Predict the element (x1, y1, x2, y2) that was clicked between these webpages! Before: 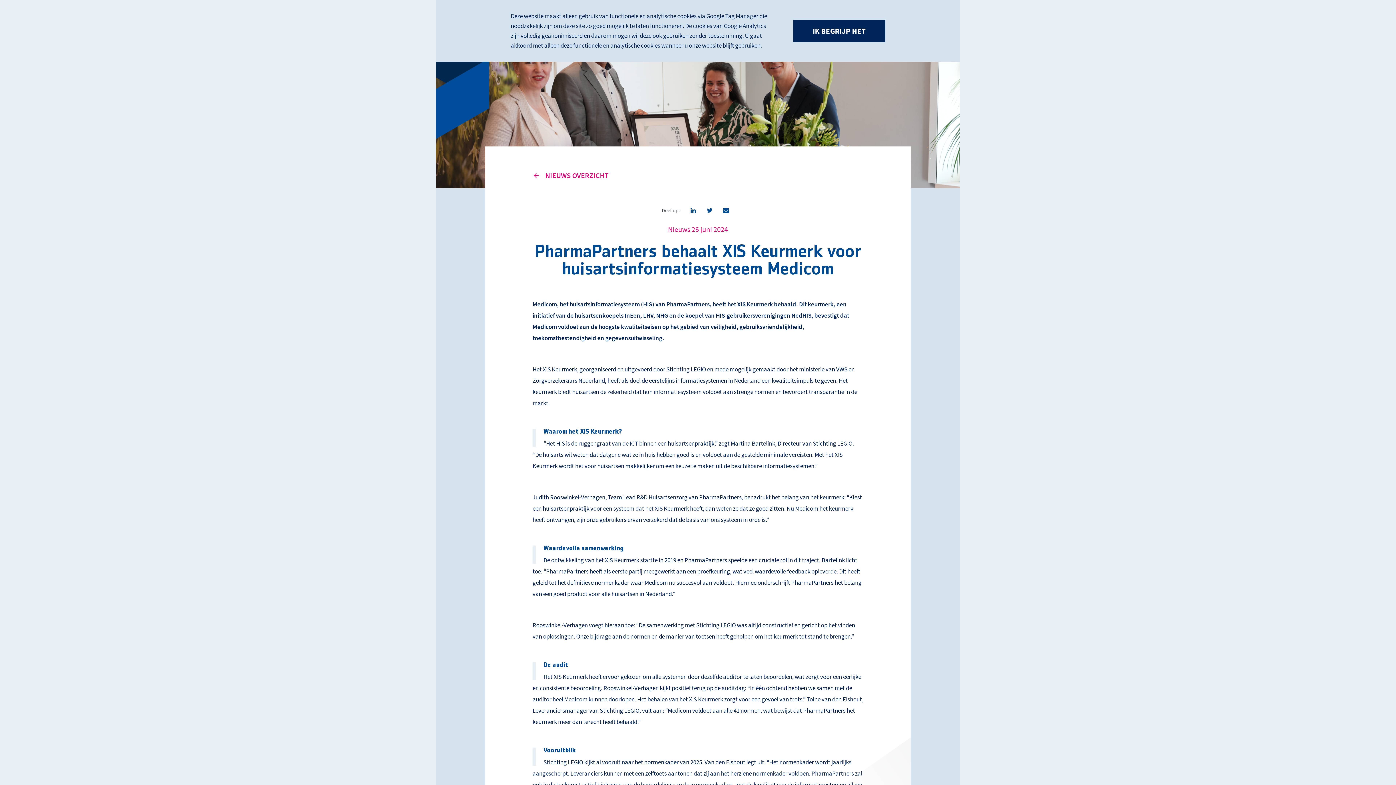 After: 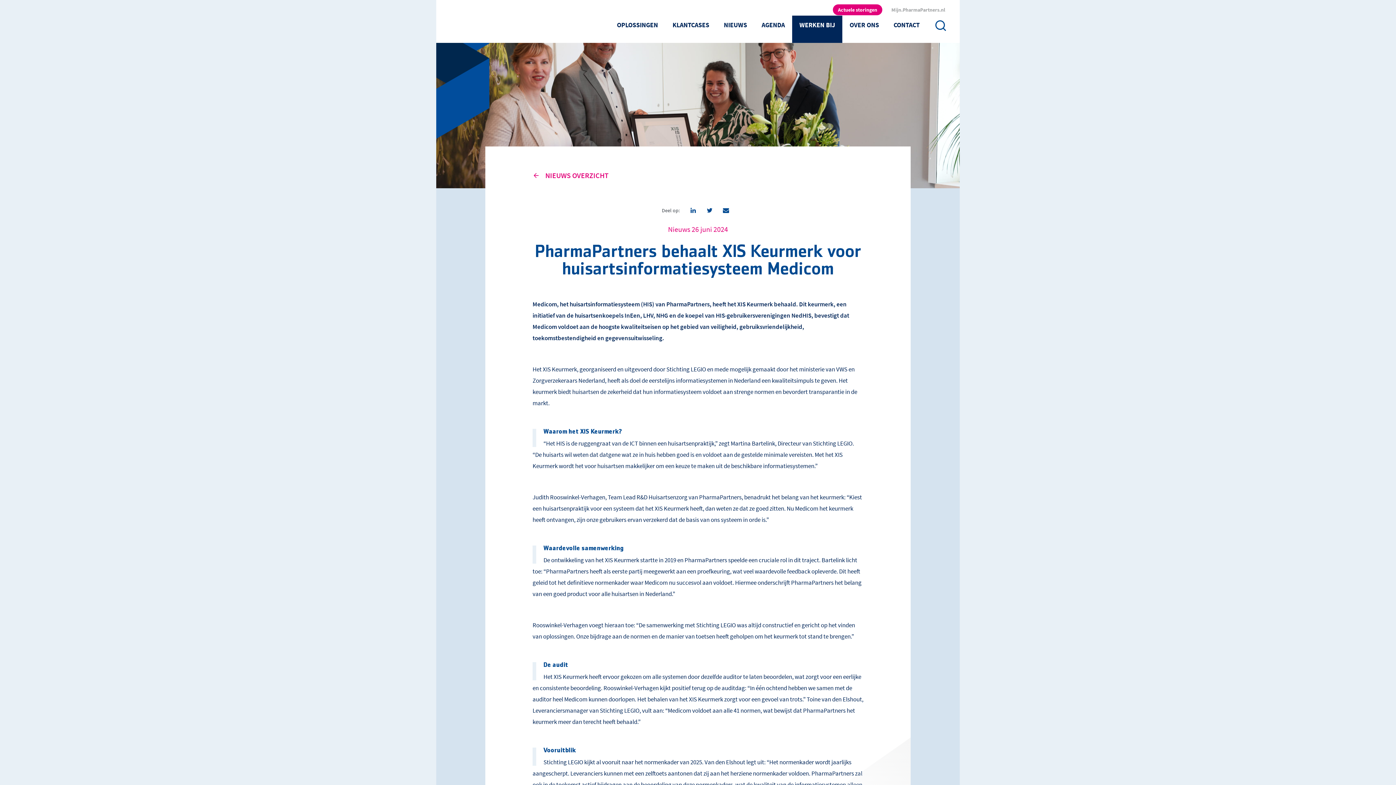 Action: label: IK BEGRIJP HET bbox: (793, 19, 885, 42)